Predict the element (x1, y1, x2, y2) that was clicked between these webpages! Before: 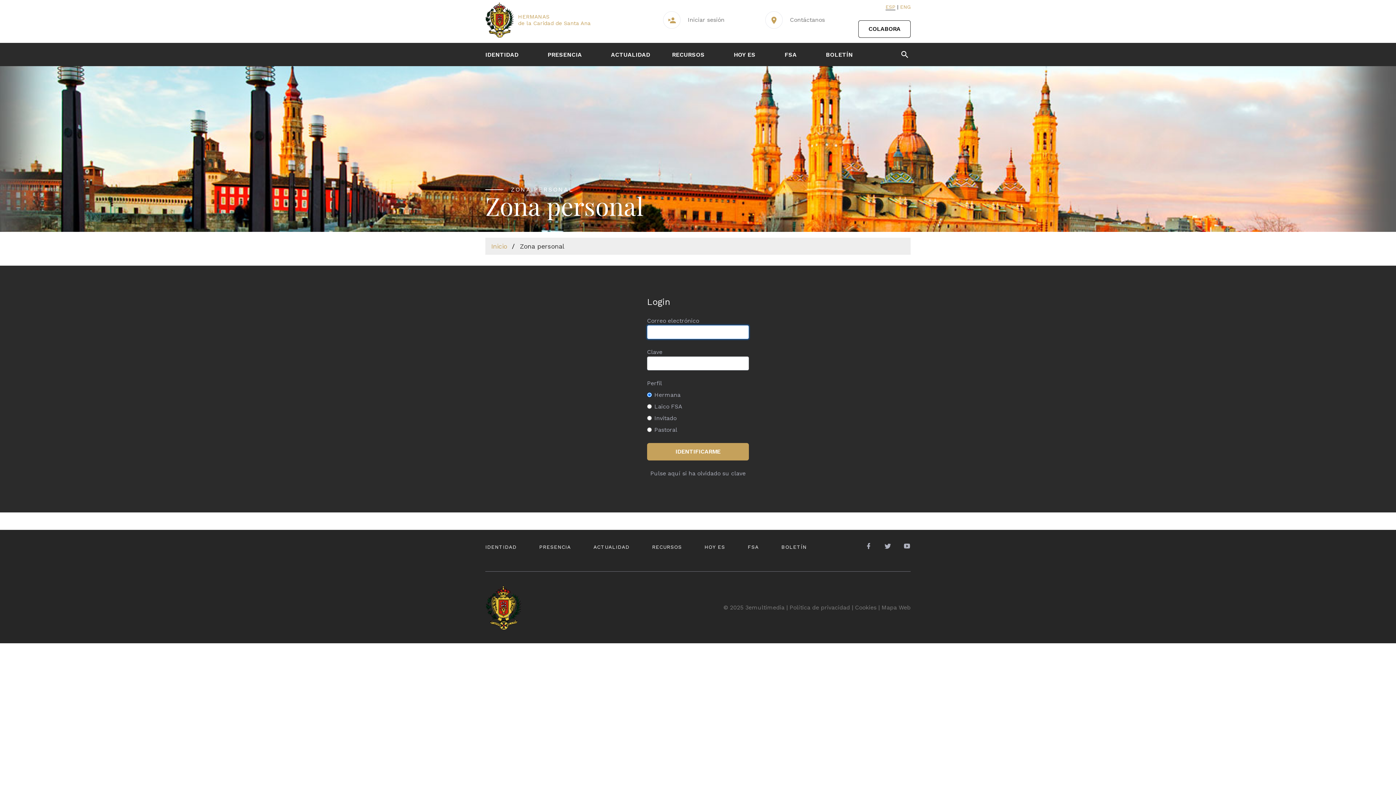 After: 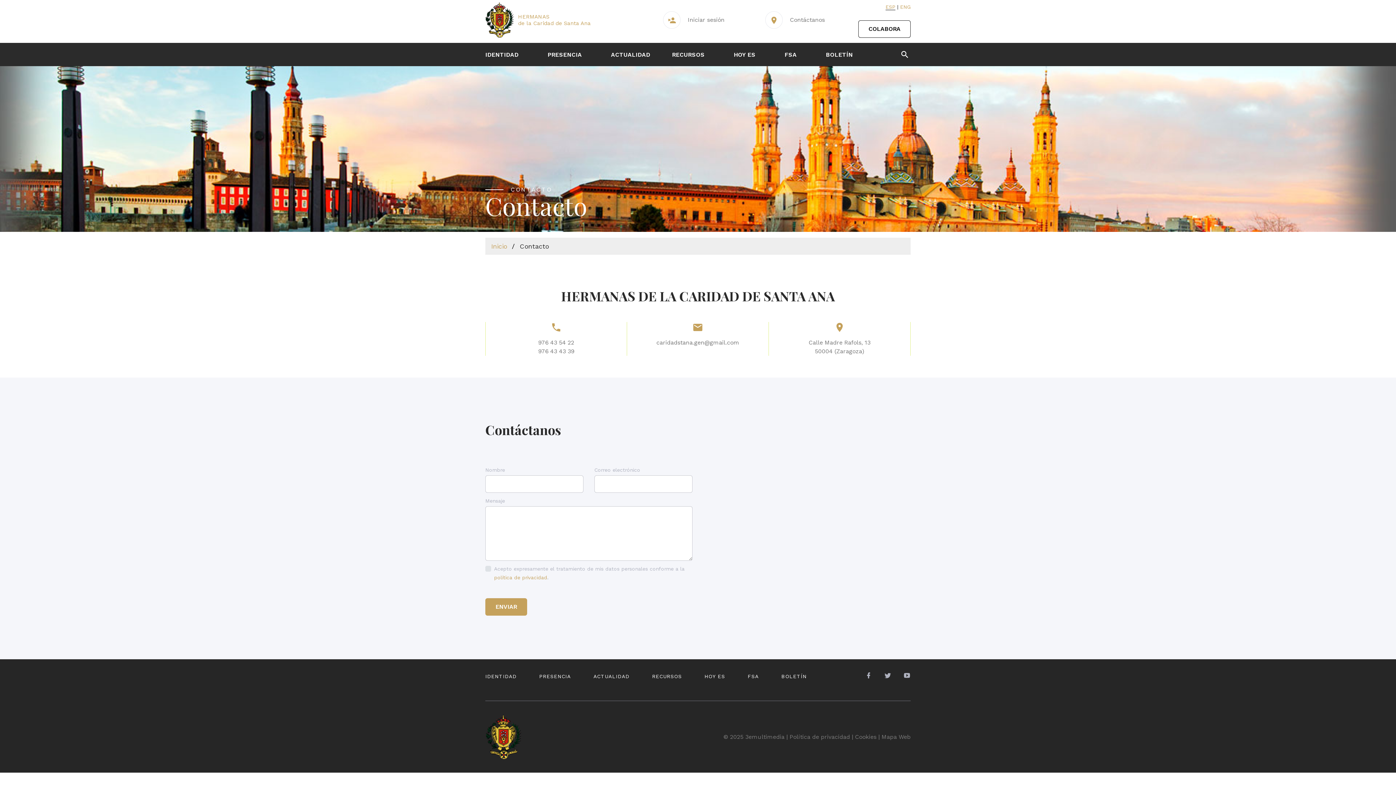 Action: label: Contáctanos bbox: (790, 16, 825, 23)